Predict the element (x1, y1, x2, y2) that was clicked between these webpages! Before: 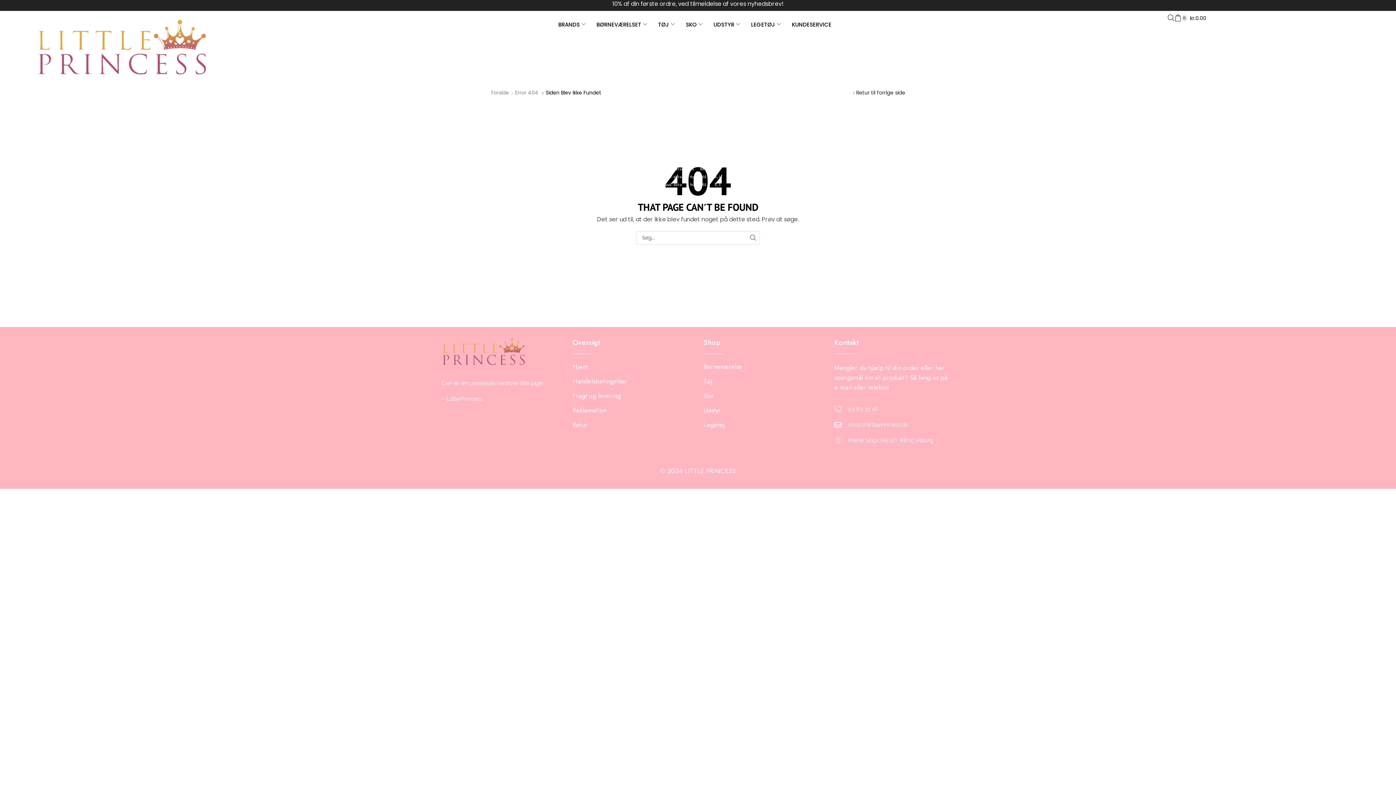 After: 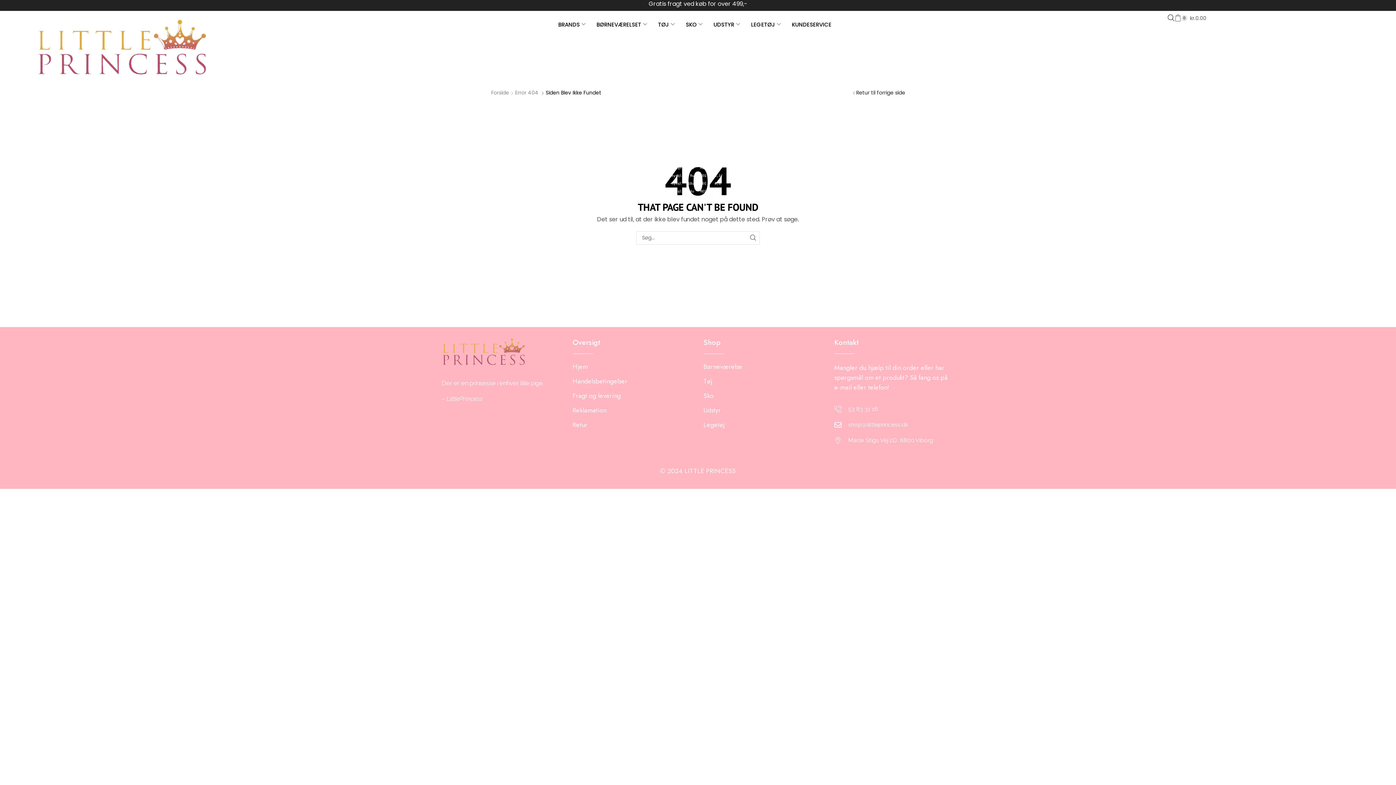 Action: label: 0
kr.0.00 bbox: (1174, 14, 1206, 21)